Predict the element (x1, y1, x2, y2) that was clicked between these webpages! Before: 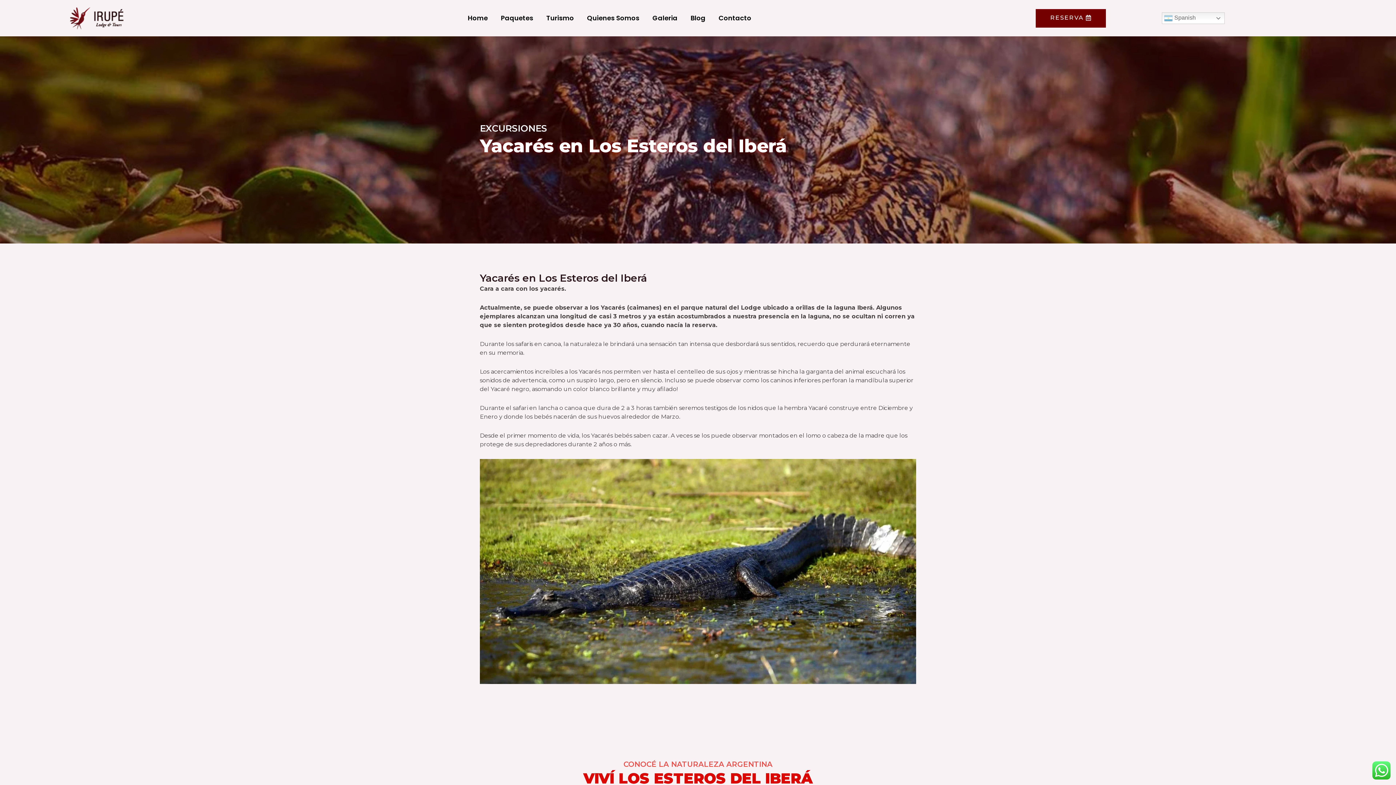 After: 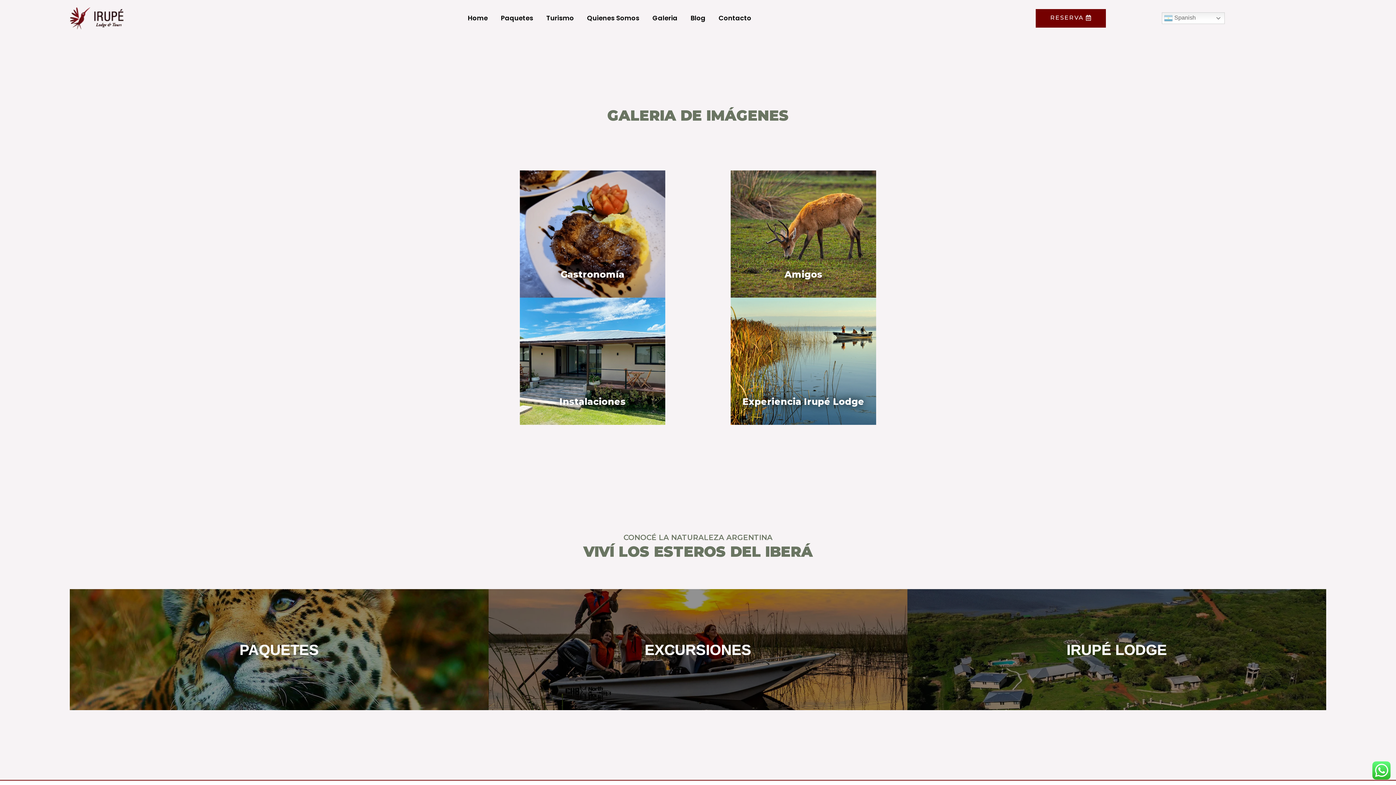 Action: label: Galeria bbox: (646, 9, 684, 26)